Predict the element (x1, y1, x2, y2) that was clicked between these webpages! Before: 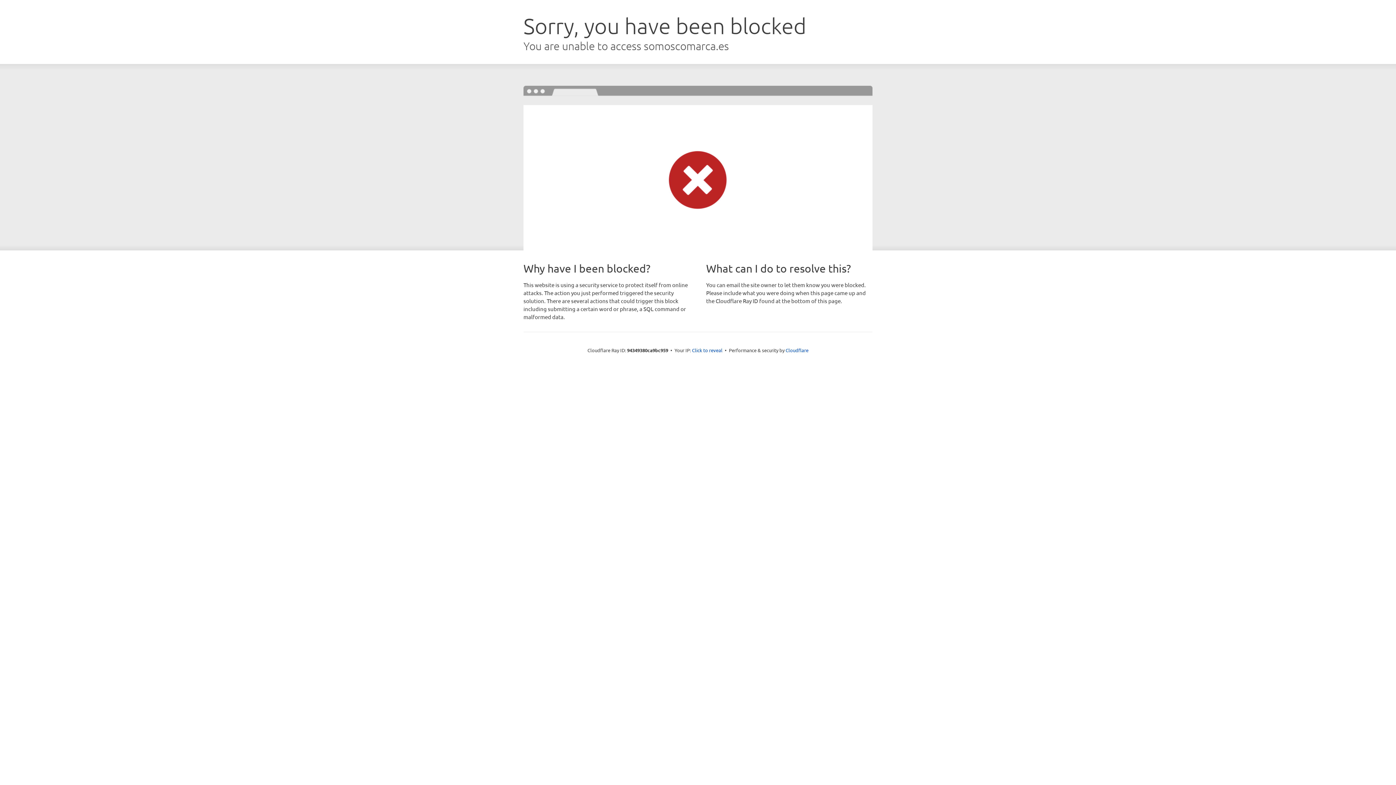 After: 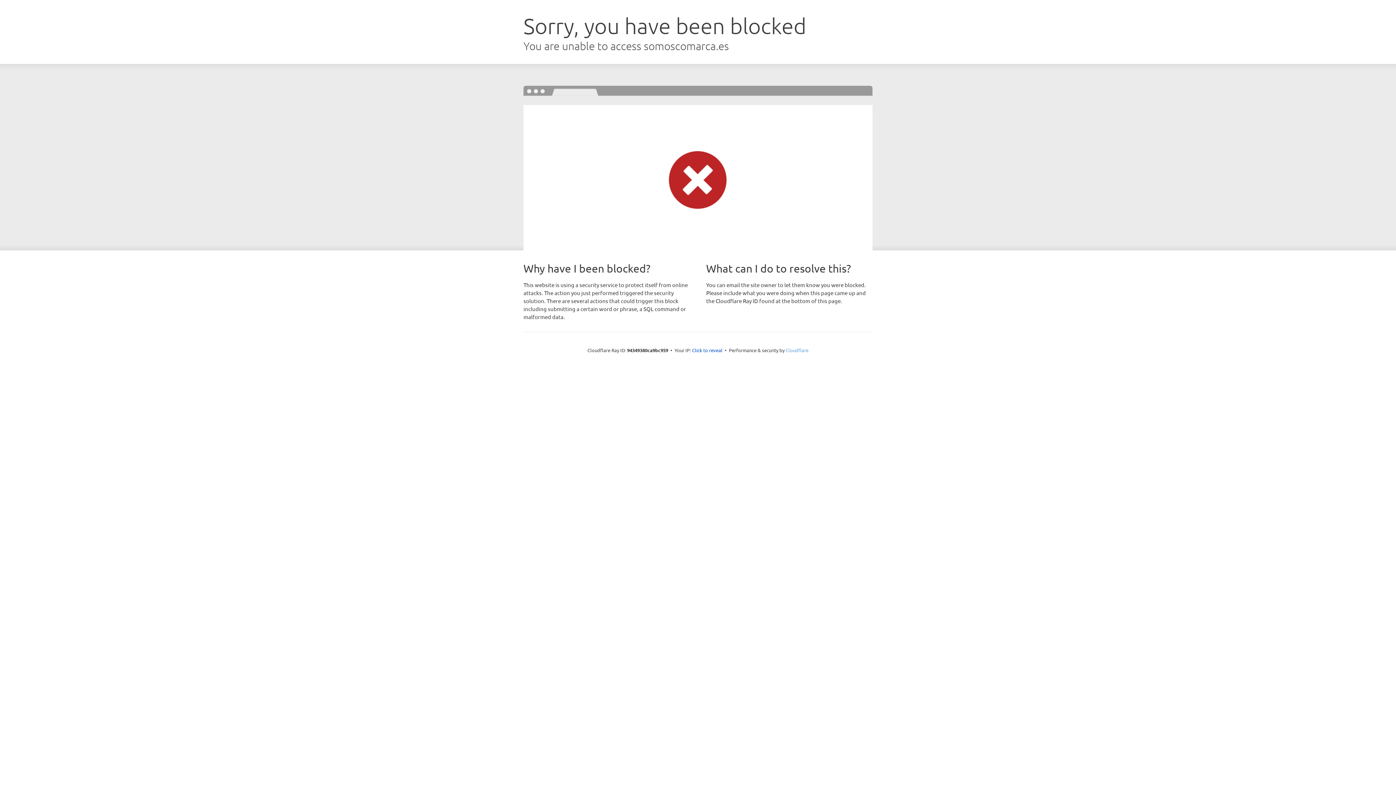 Action: bbox: (785, 347, 808, 353) label: Cloudflare